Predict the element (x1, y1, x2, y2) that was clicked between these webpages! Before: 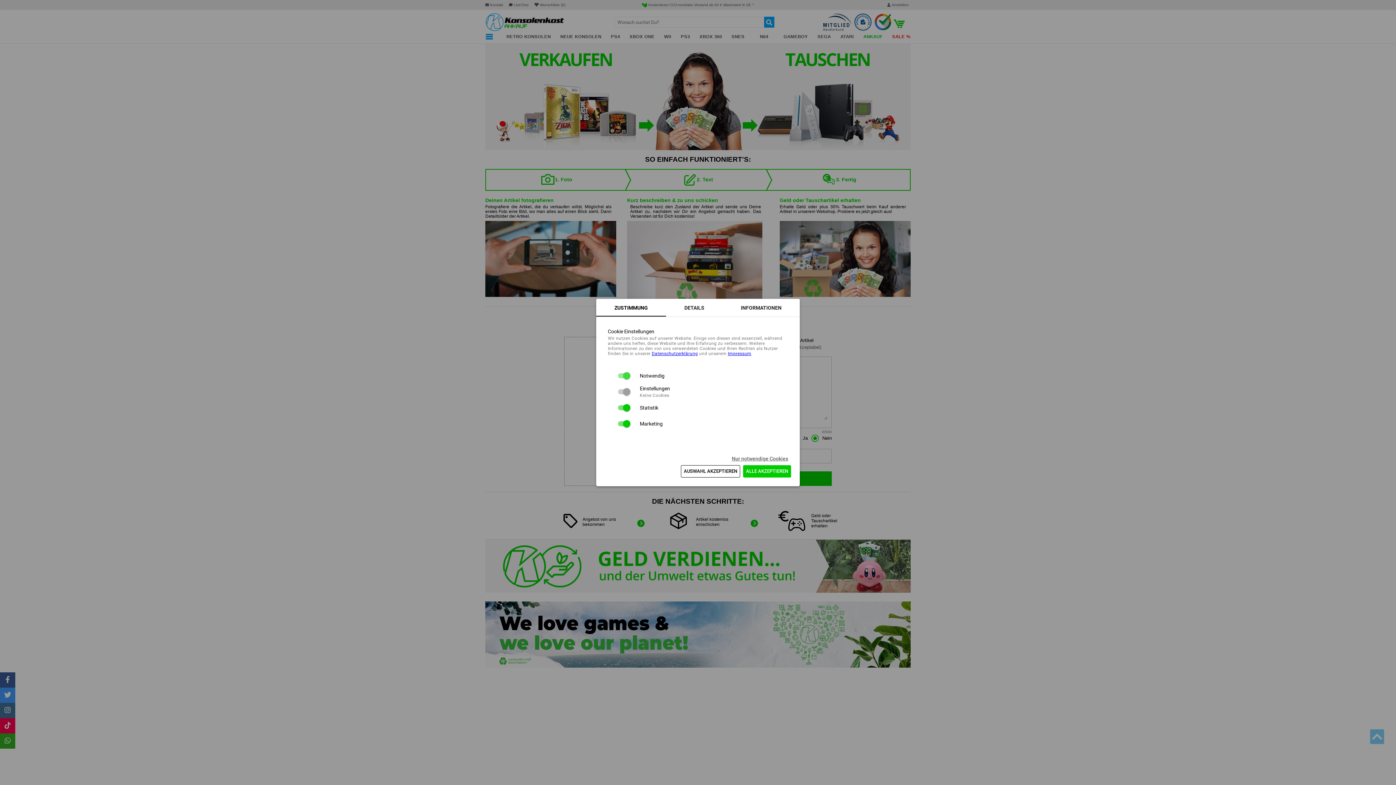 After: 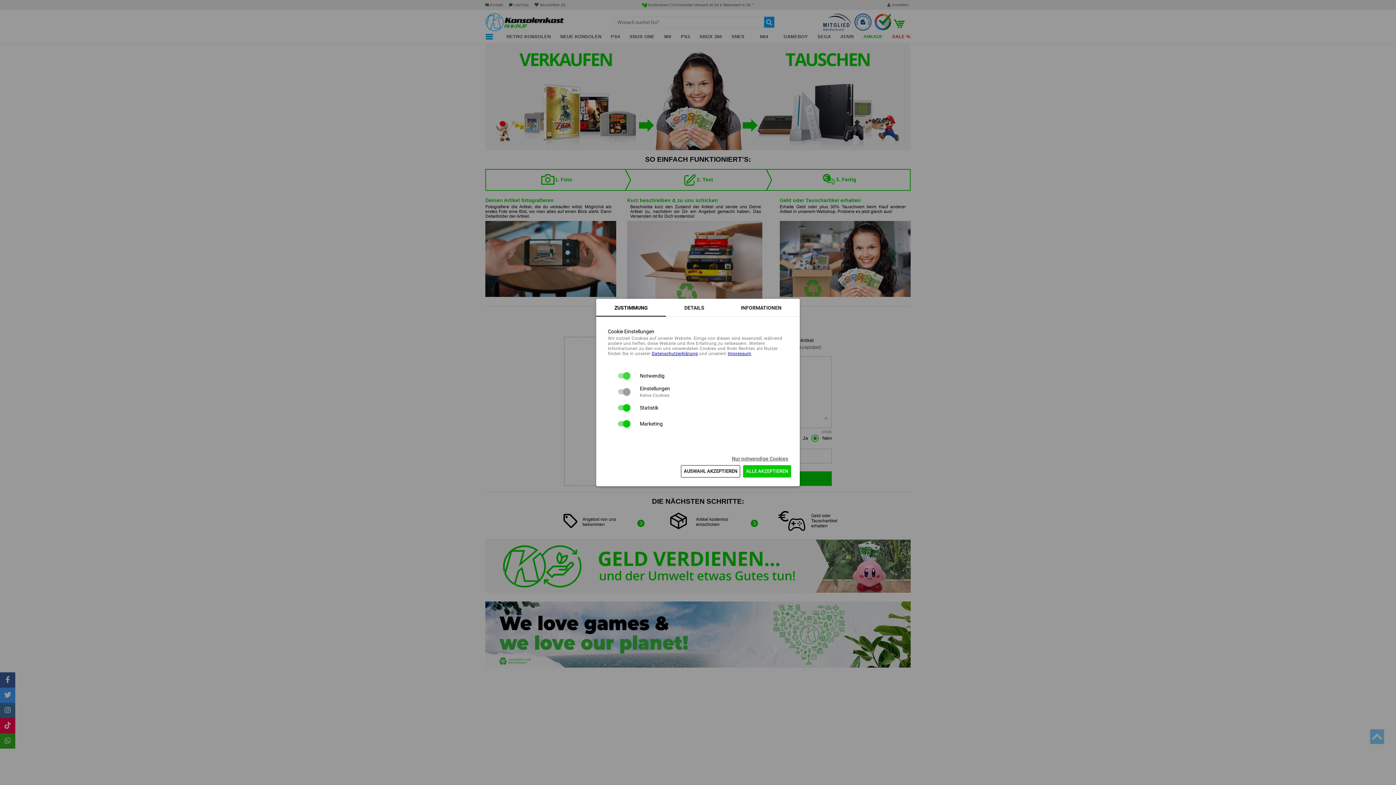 Action: label: Daten­schutz­erklärung bbox: (651, 351, 698, 356)